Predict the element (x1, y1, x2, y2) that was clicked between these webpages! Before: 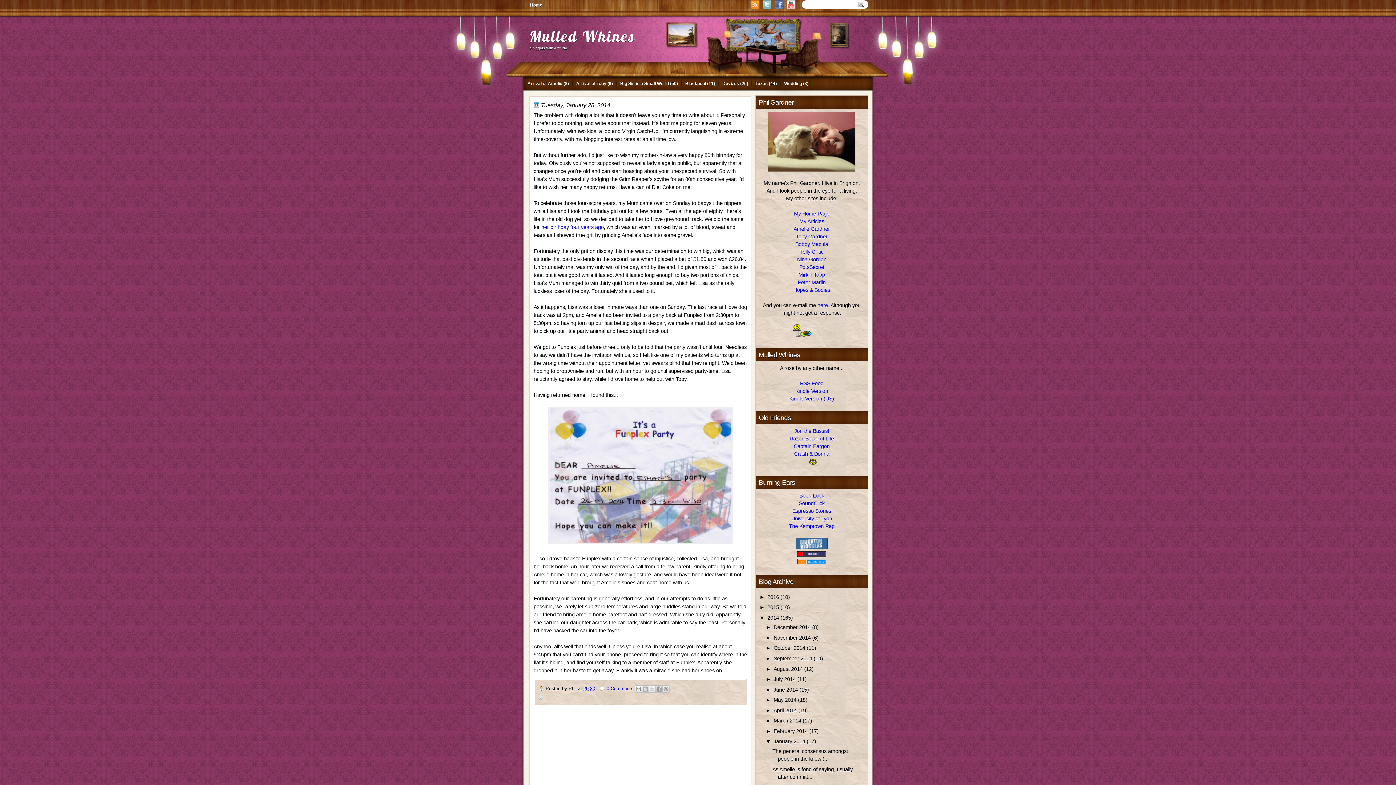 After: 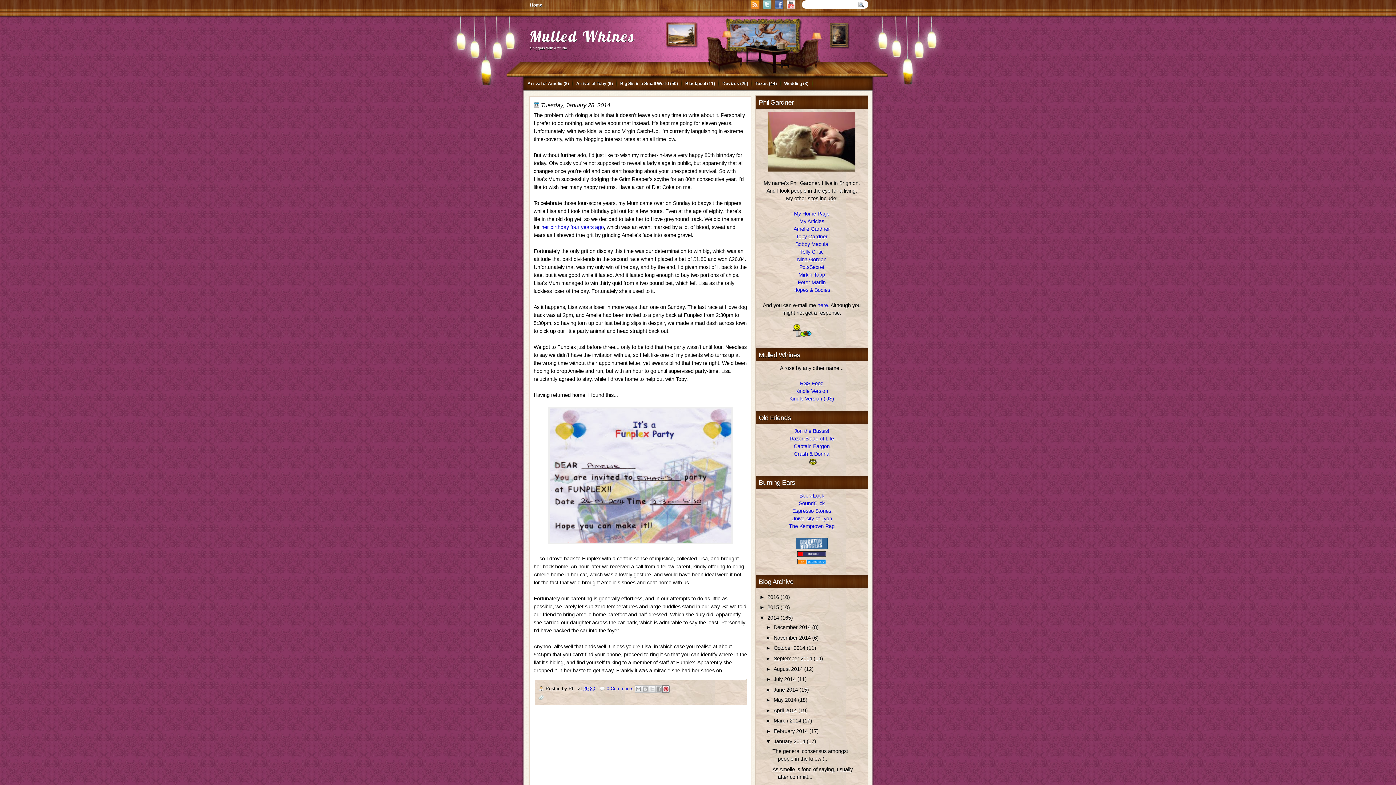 Action: bbox: (662, 685, 669, 693) label: Share to Pinterest